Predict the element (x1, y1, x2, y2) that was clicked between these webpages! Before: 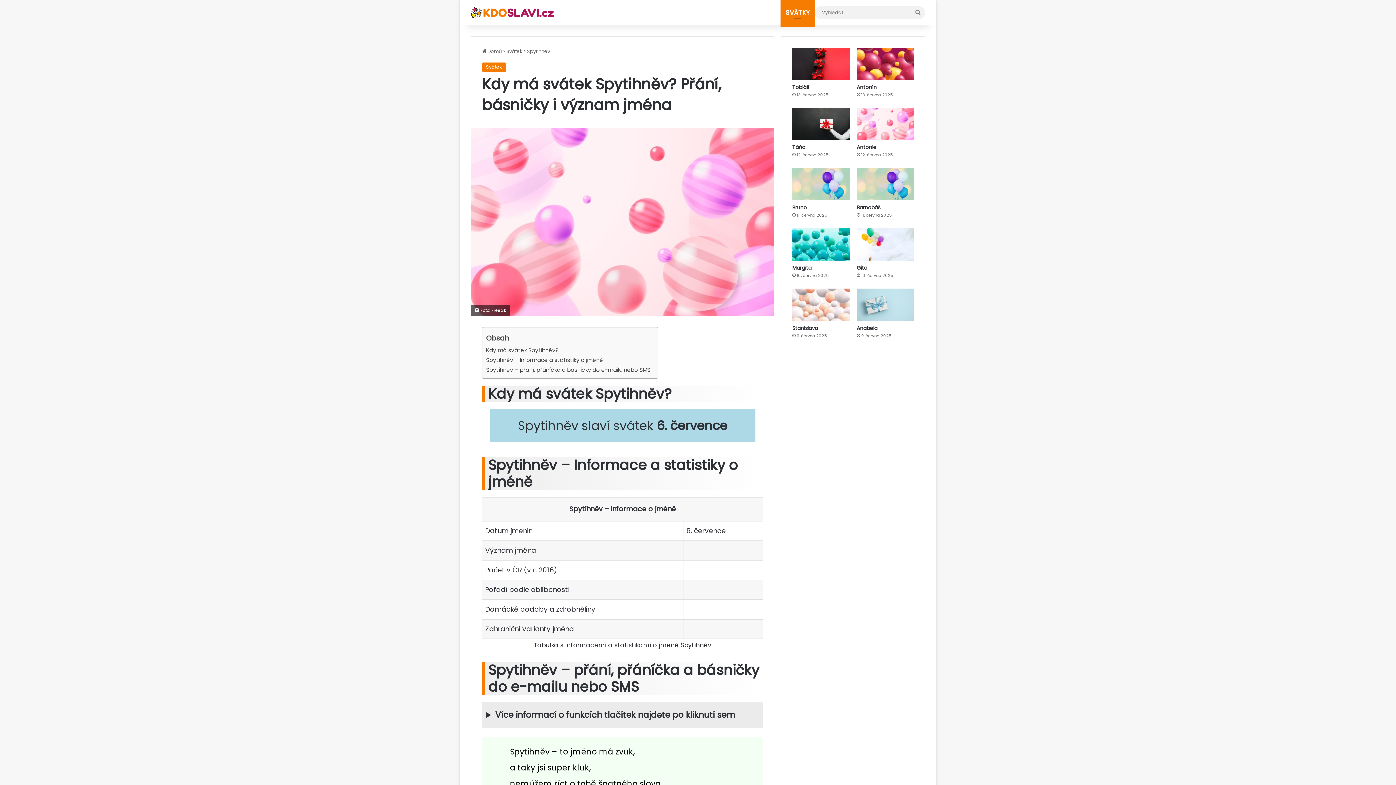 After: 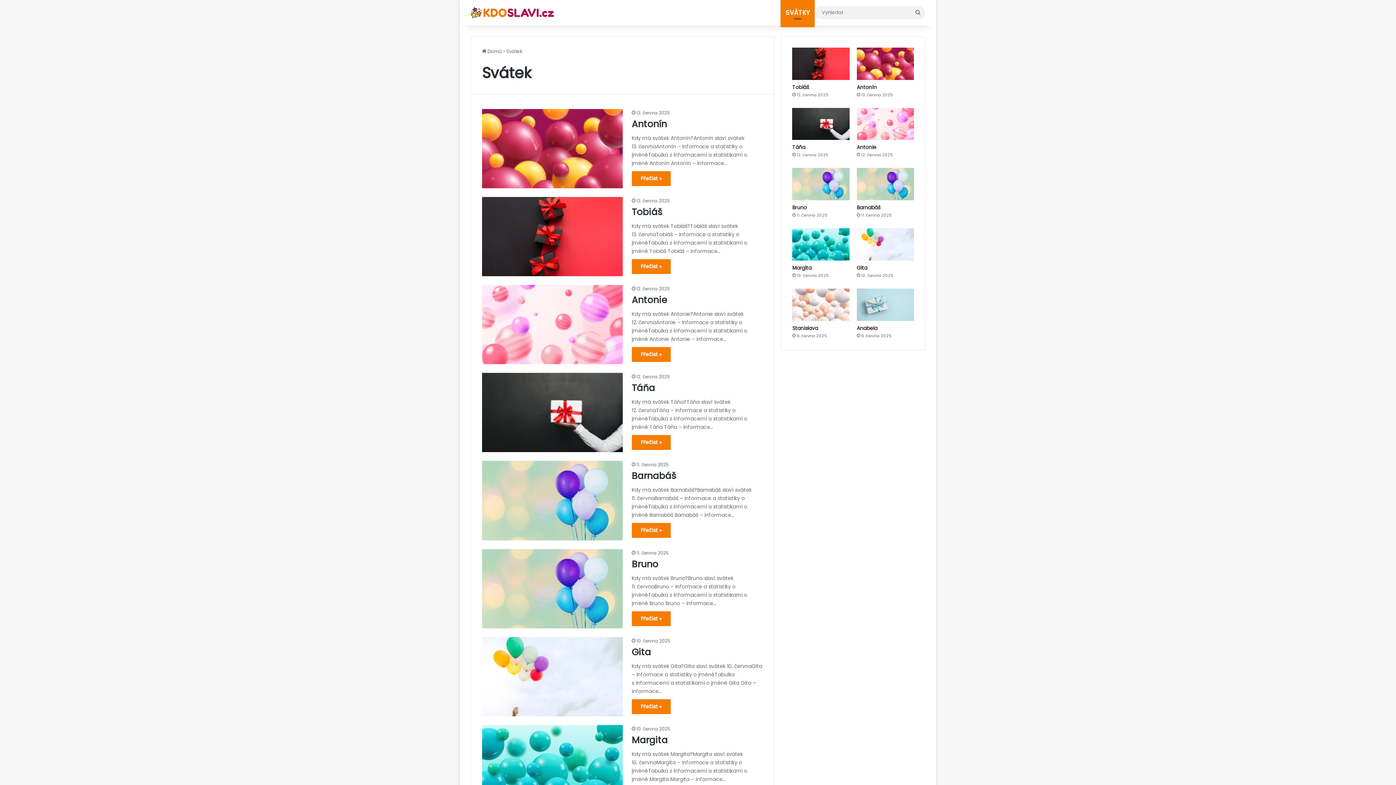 Action: label: Svátek bbox: (482, 62, 506, 72)